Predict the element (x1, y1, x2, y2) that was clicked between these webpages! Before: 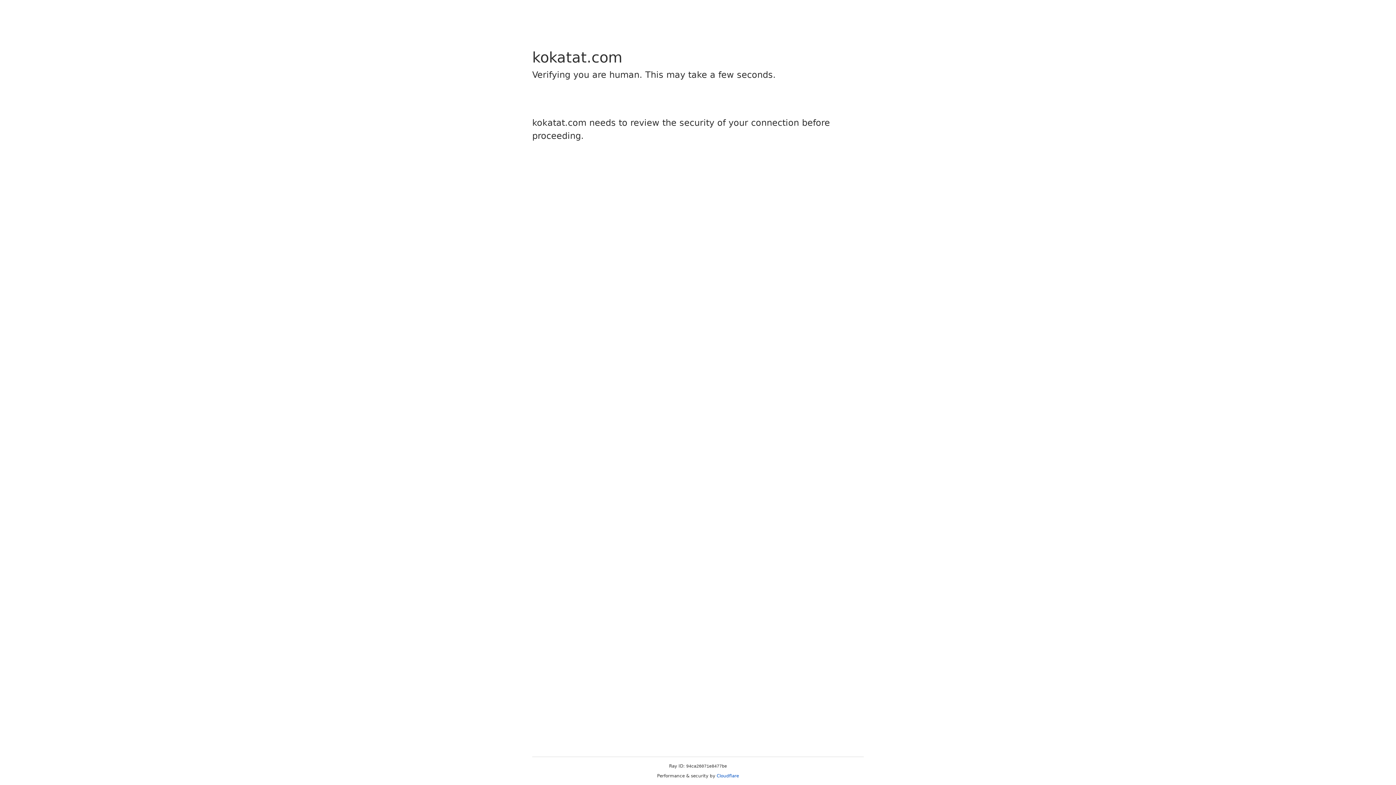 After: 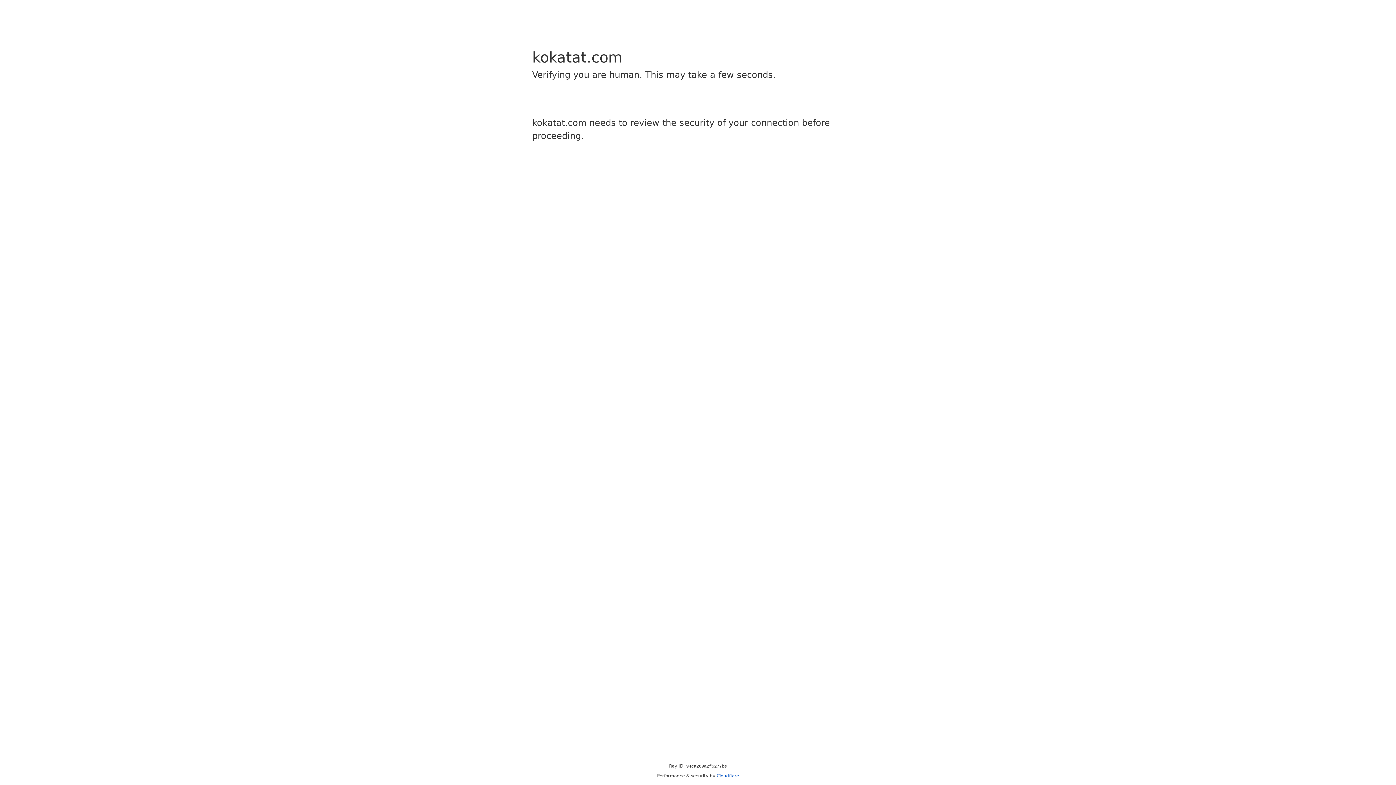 Action: bbox: (716, 773, 739, 778) label: Cloudflare